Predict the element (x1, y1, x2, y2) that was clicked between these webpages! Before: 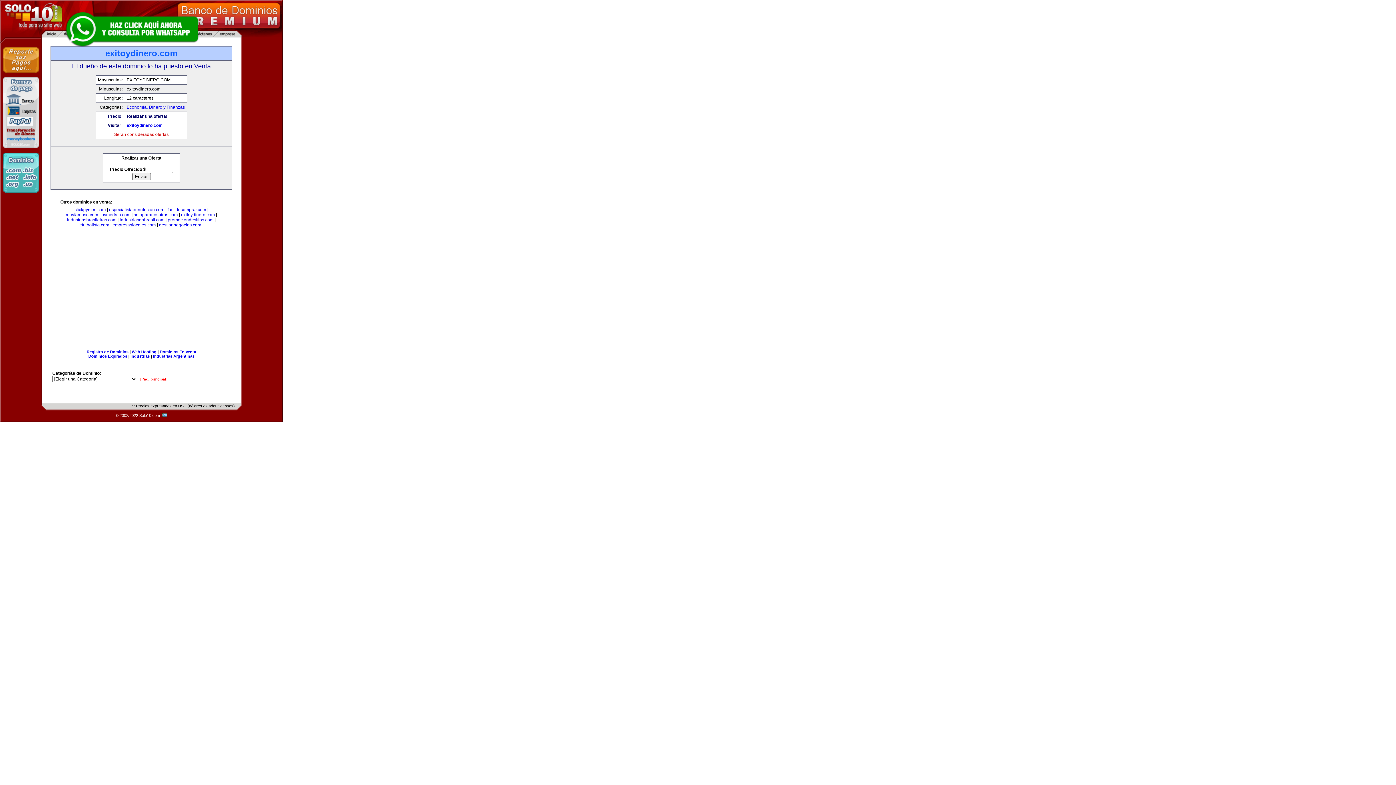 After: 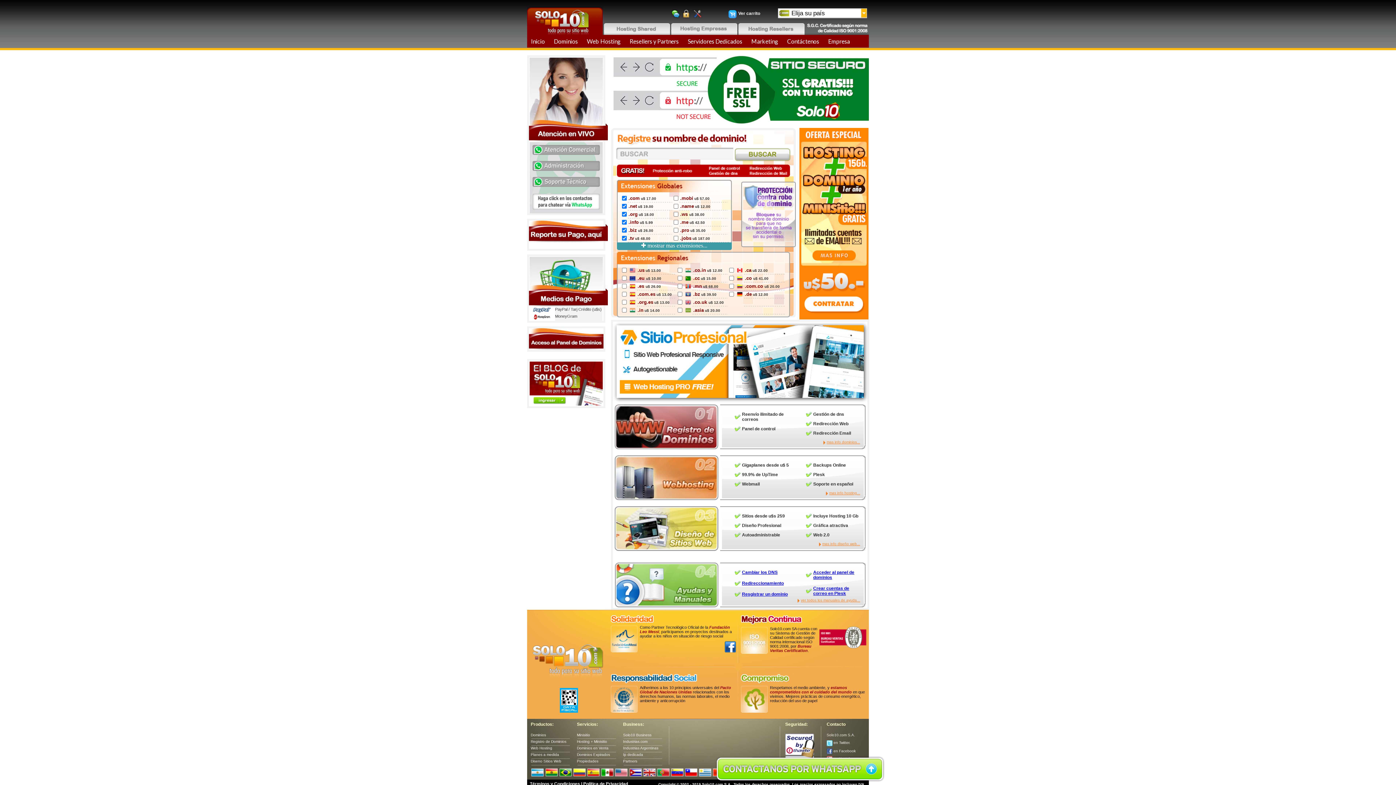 Action: bbox: (2, 188, 39, 193)